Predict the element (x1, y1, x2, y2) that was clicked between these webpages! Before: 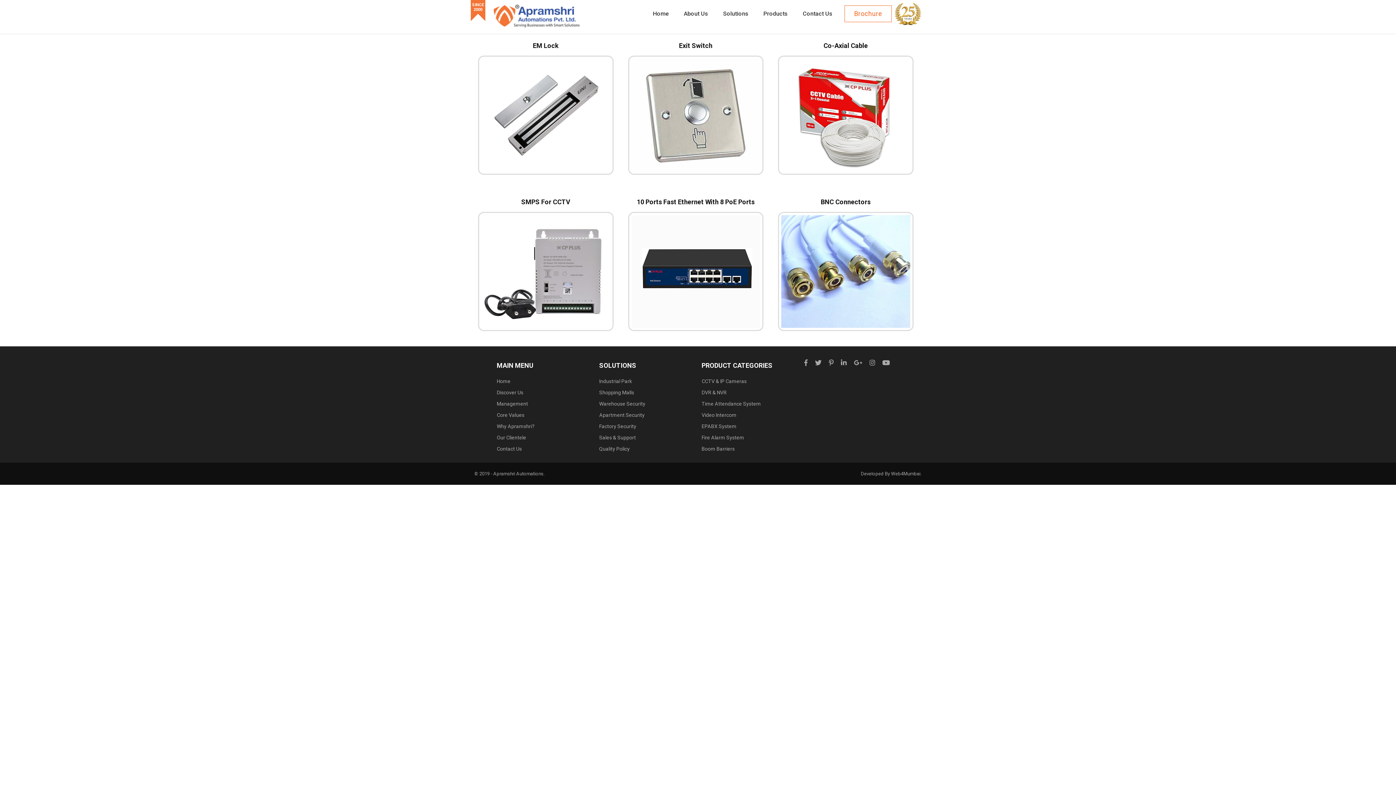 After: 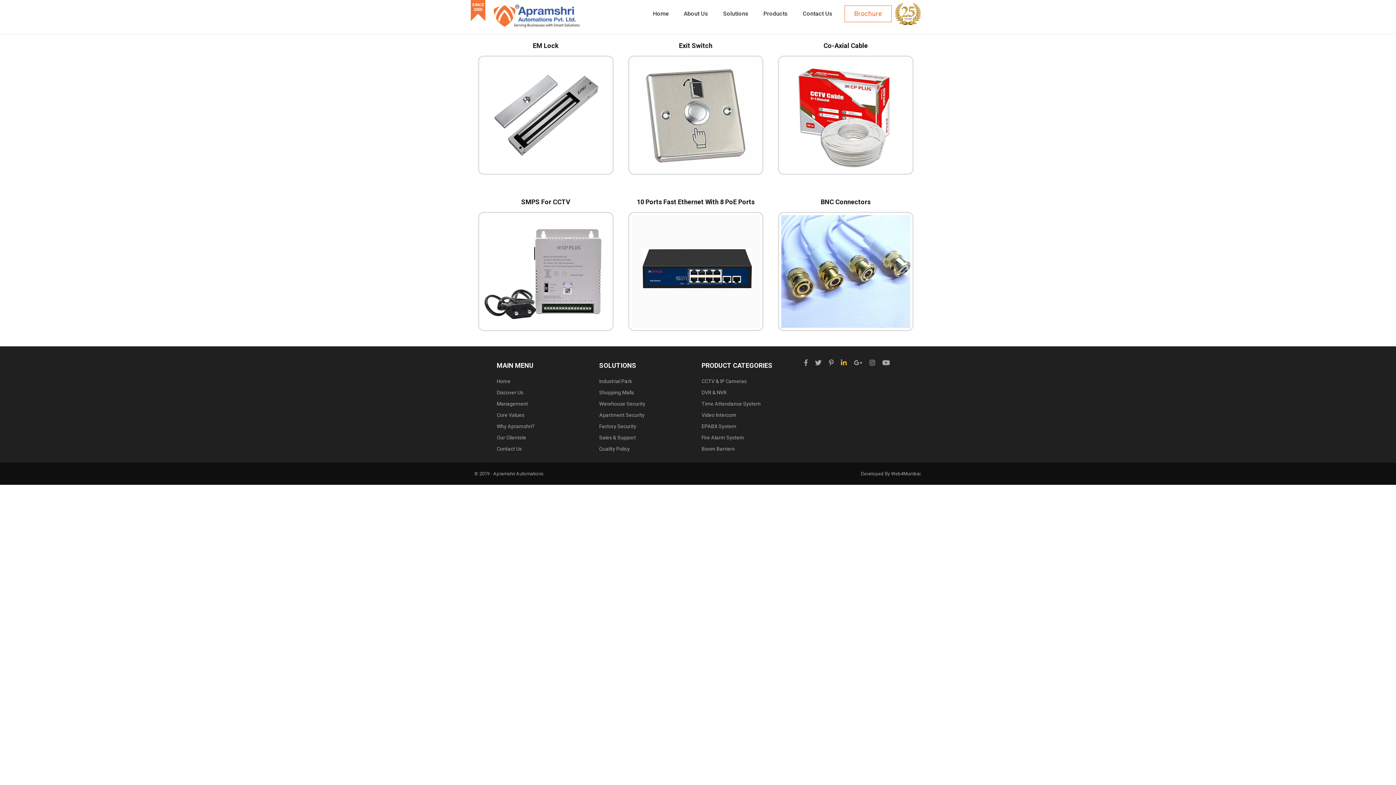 Action: bbox: (841, 359, 846, 366)